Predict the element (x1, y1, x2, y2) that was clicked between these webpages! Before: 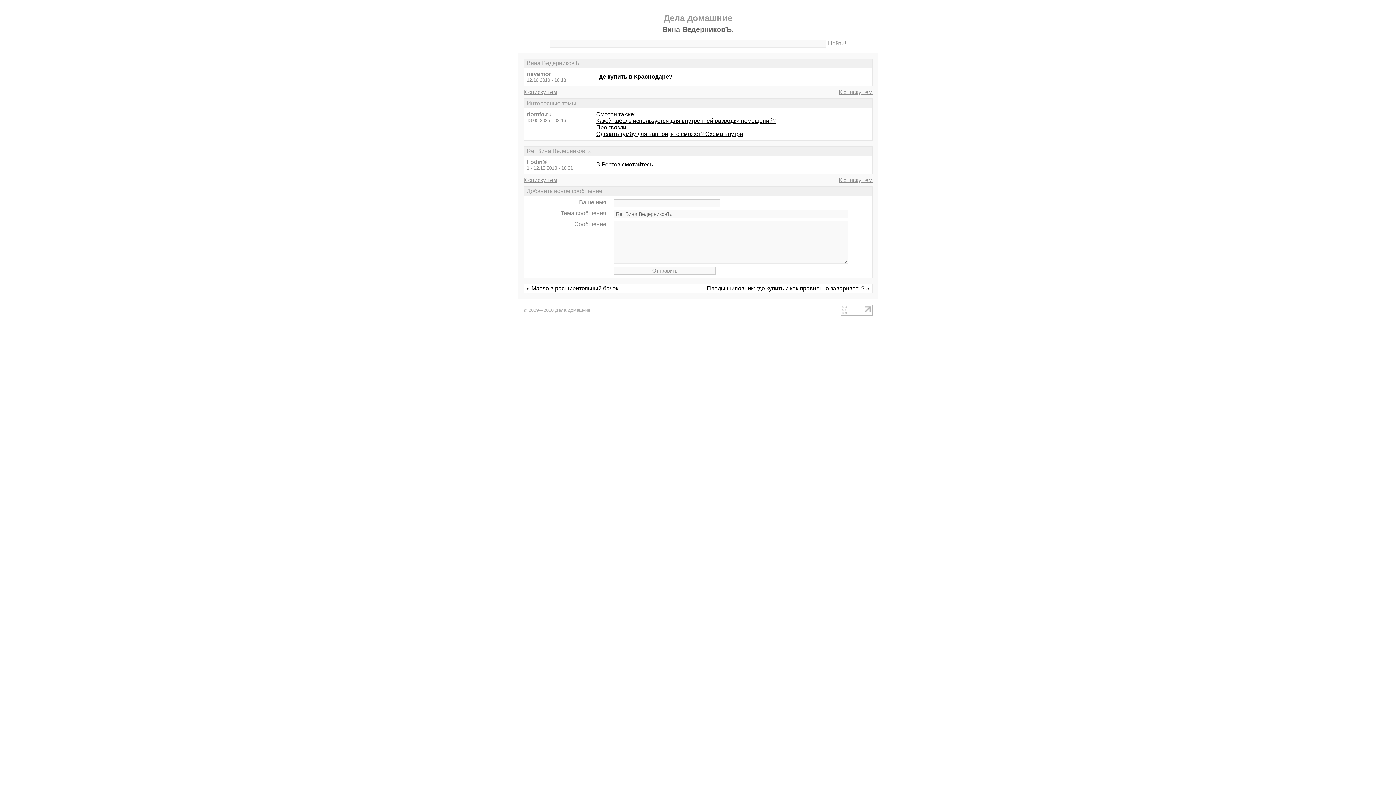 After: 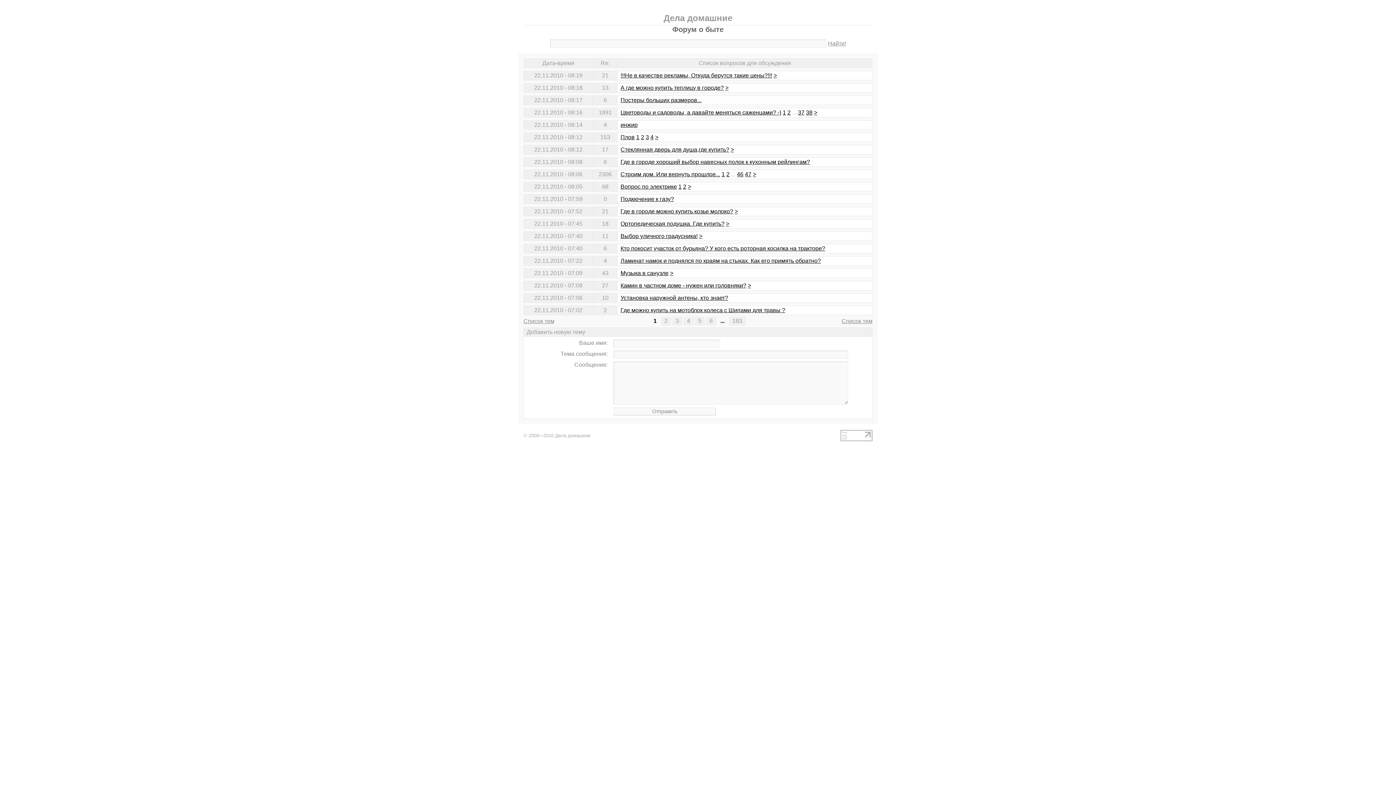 Action: bbox: (838, 177, 872, 183) label: К списку тем